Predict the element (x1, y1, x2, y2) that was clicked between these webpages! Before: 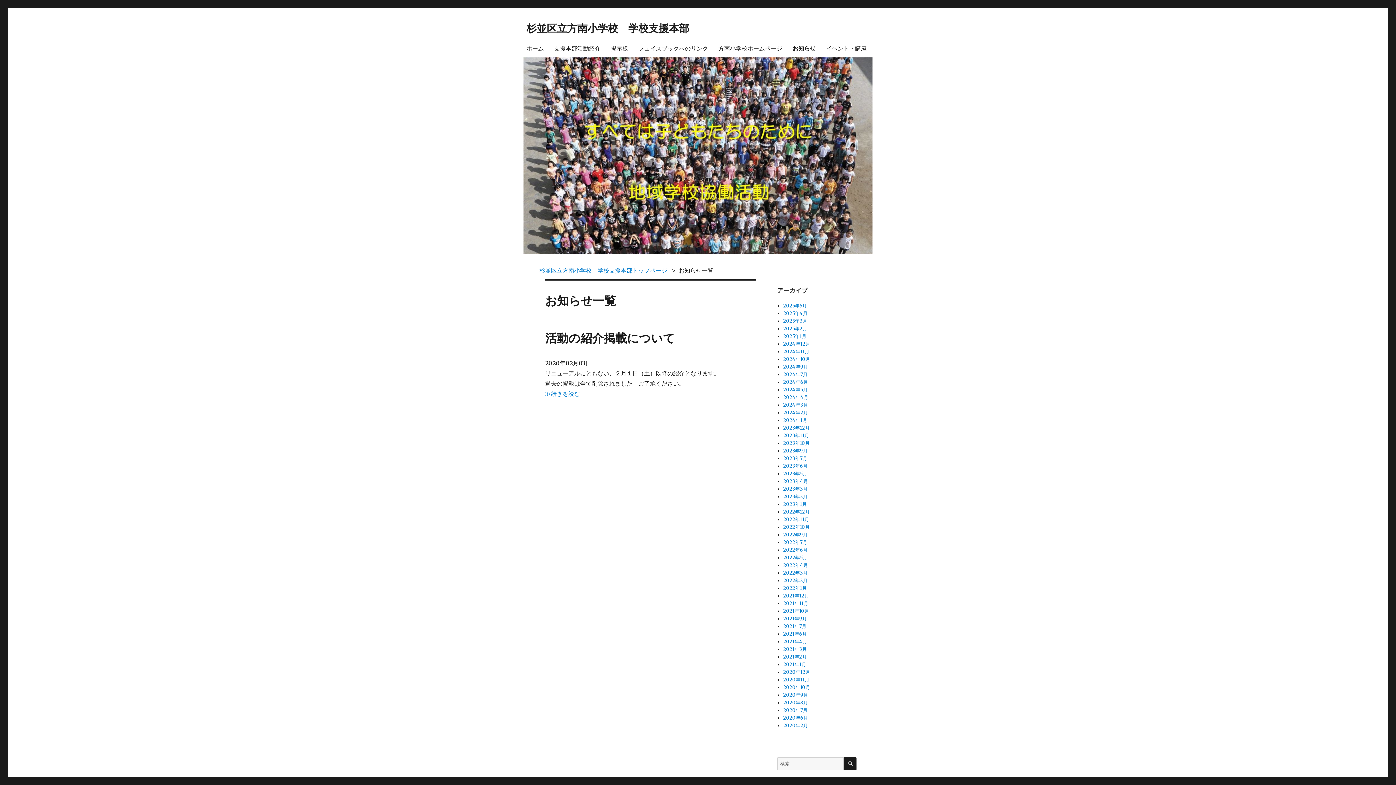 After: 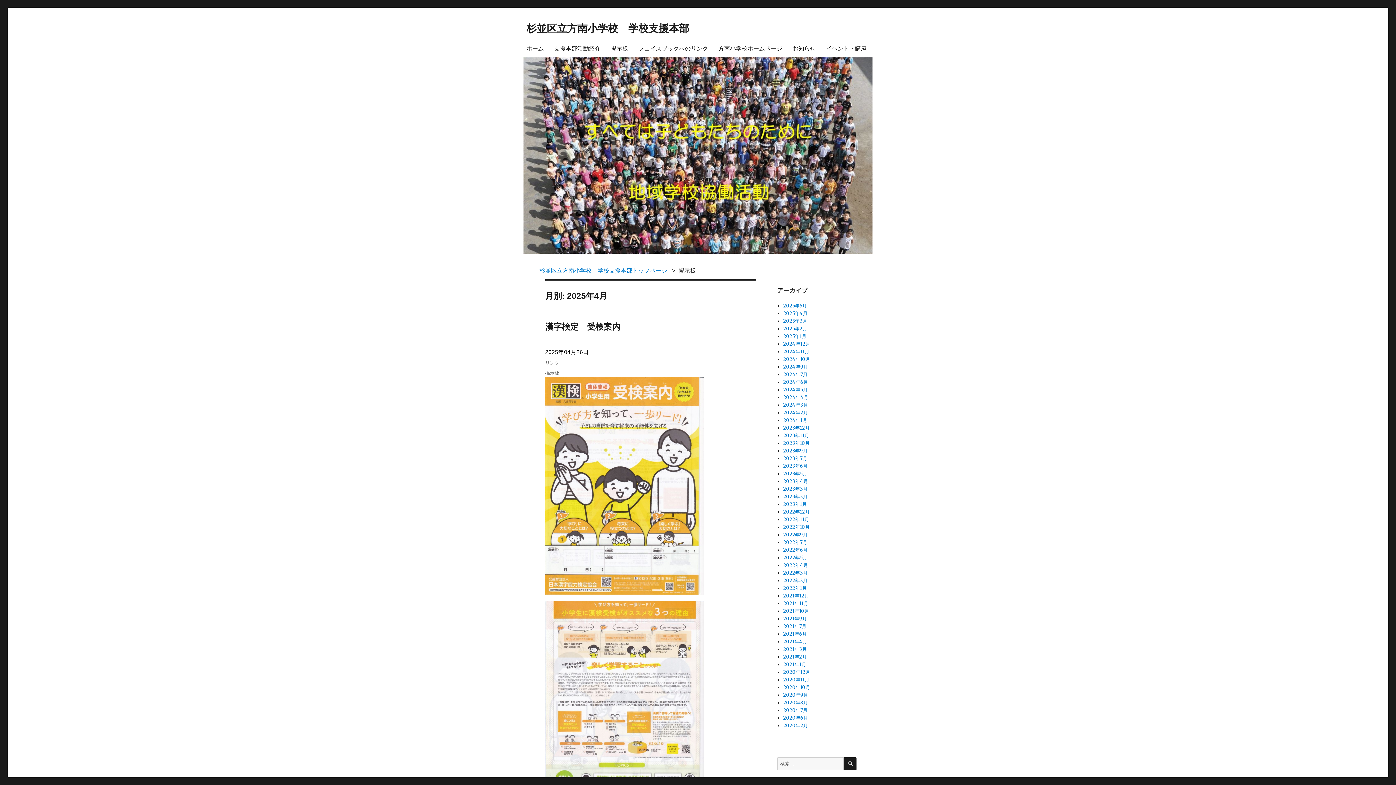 Action: bbox: (783, 310, 807, 316) label: 2025年4月